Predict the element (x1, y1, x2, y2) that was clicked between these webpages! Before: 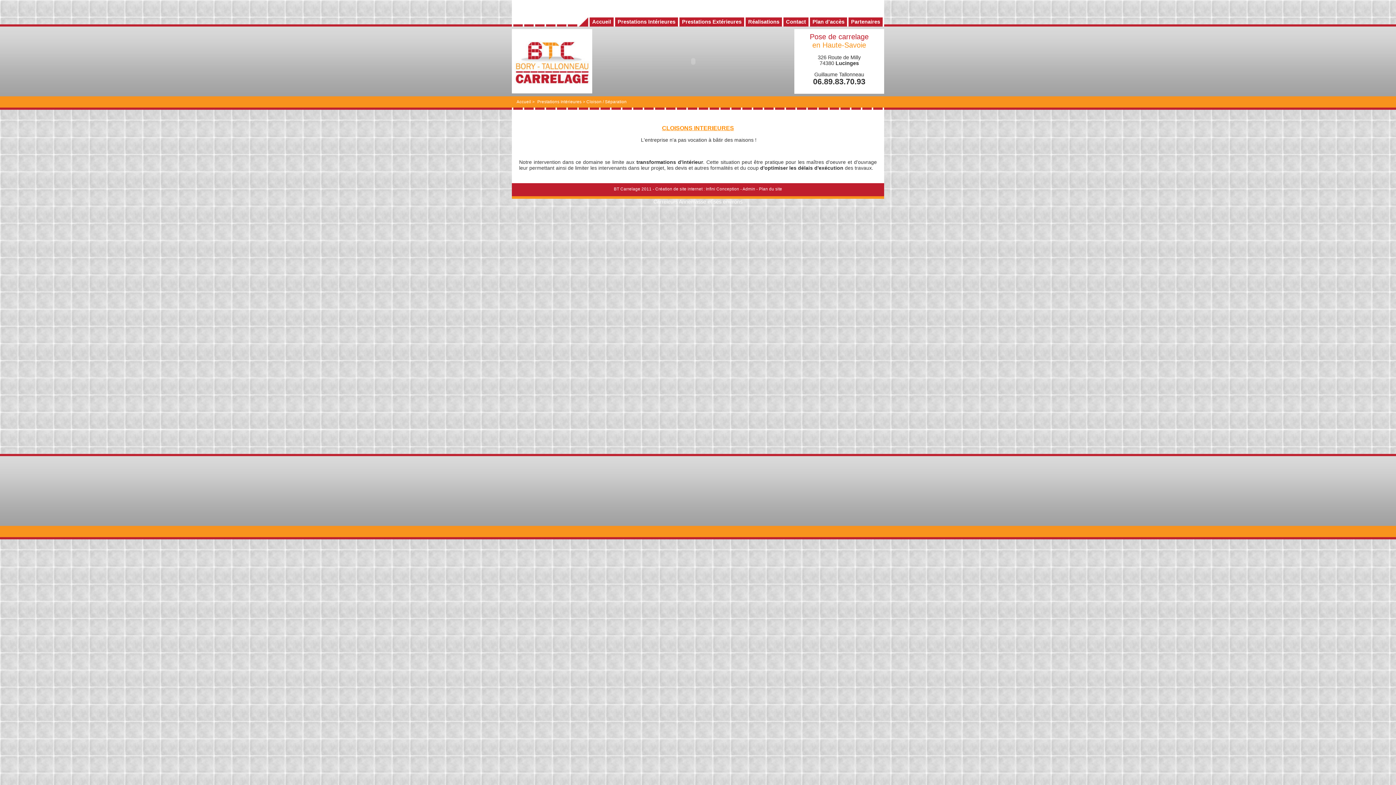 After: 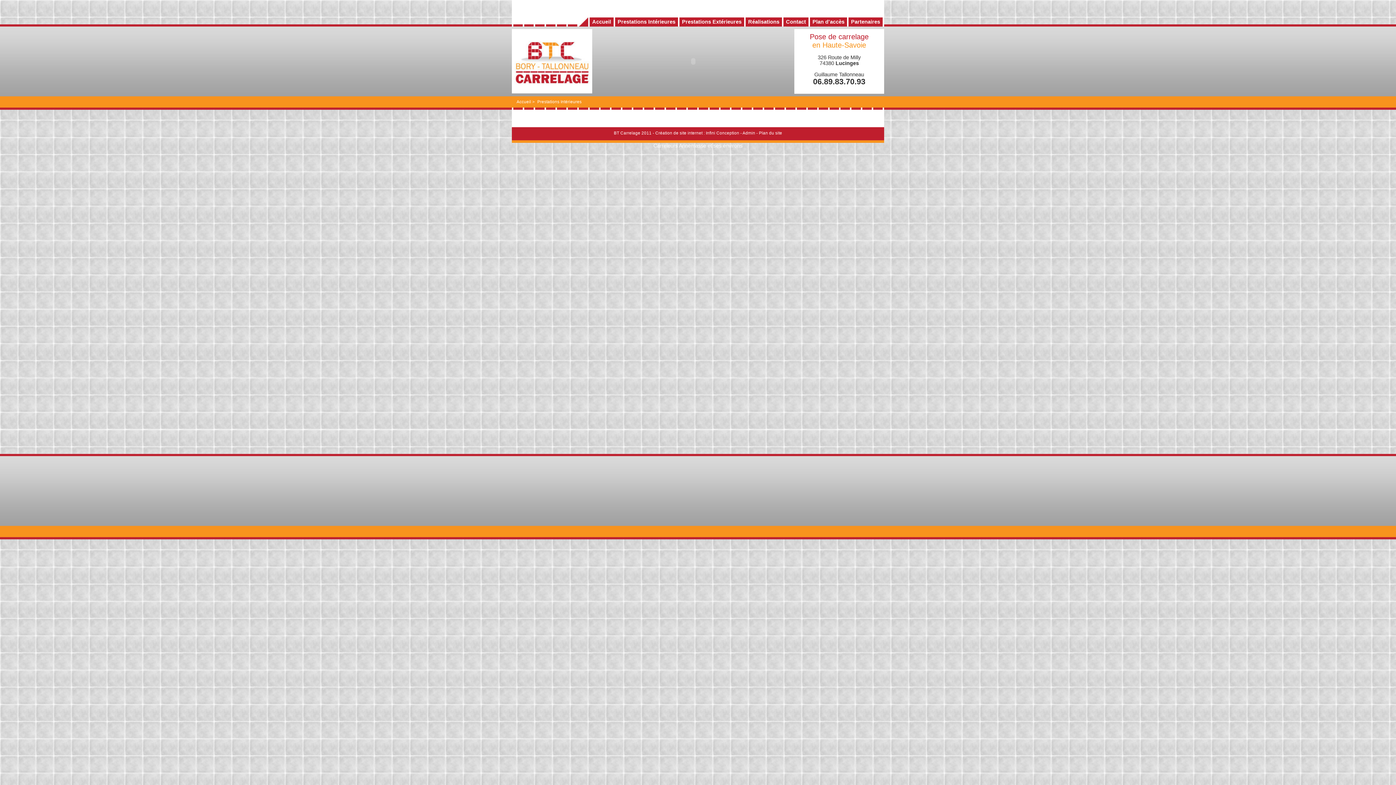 Action: bbox: (537, 99, 581, 104) label: Prestations Intérieures